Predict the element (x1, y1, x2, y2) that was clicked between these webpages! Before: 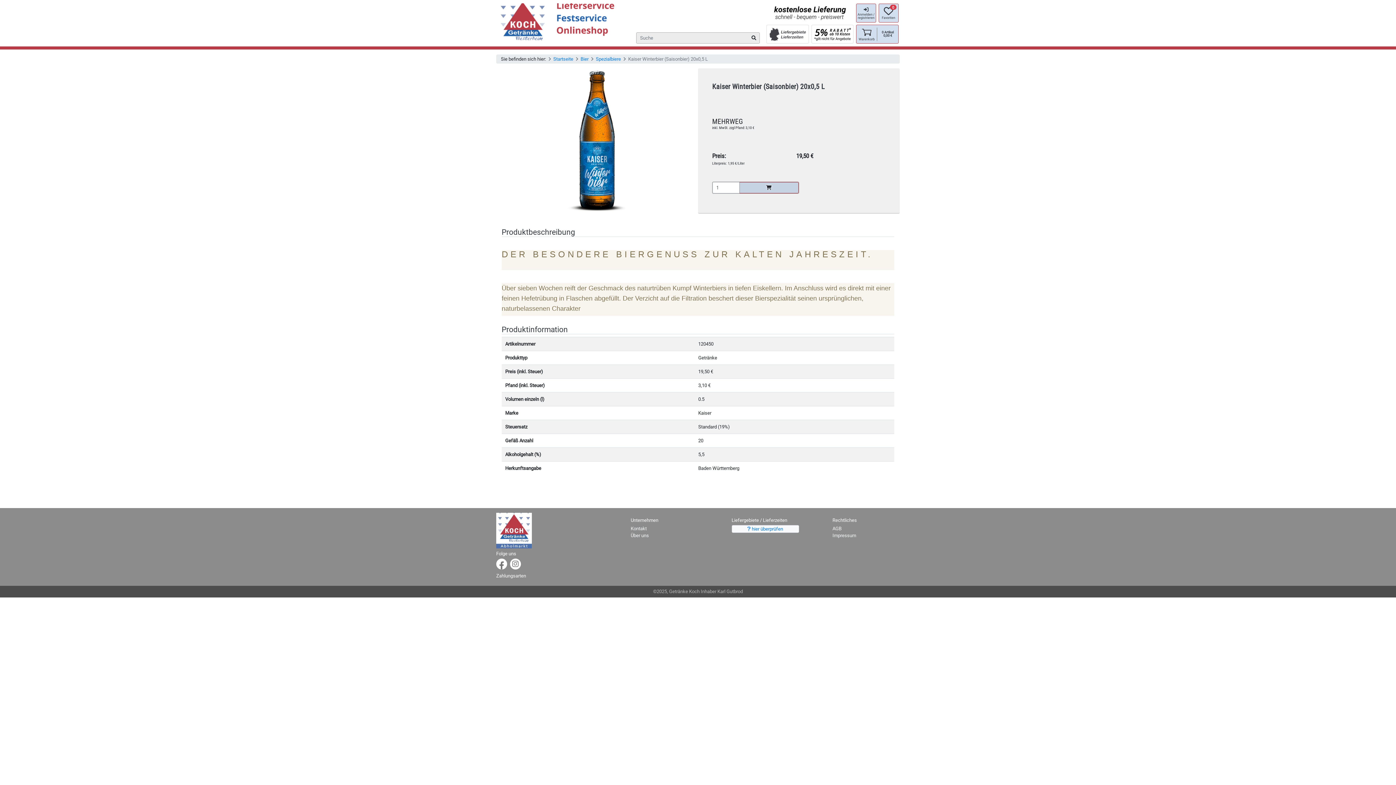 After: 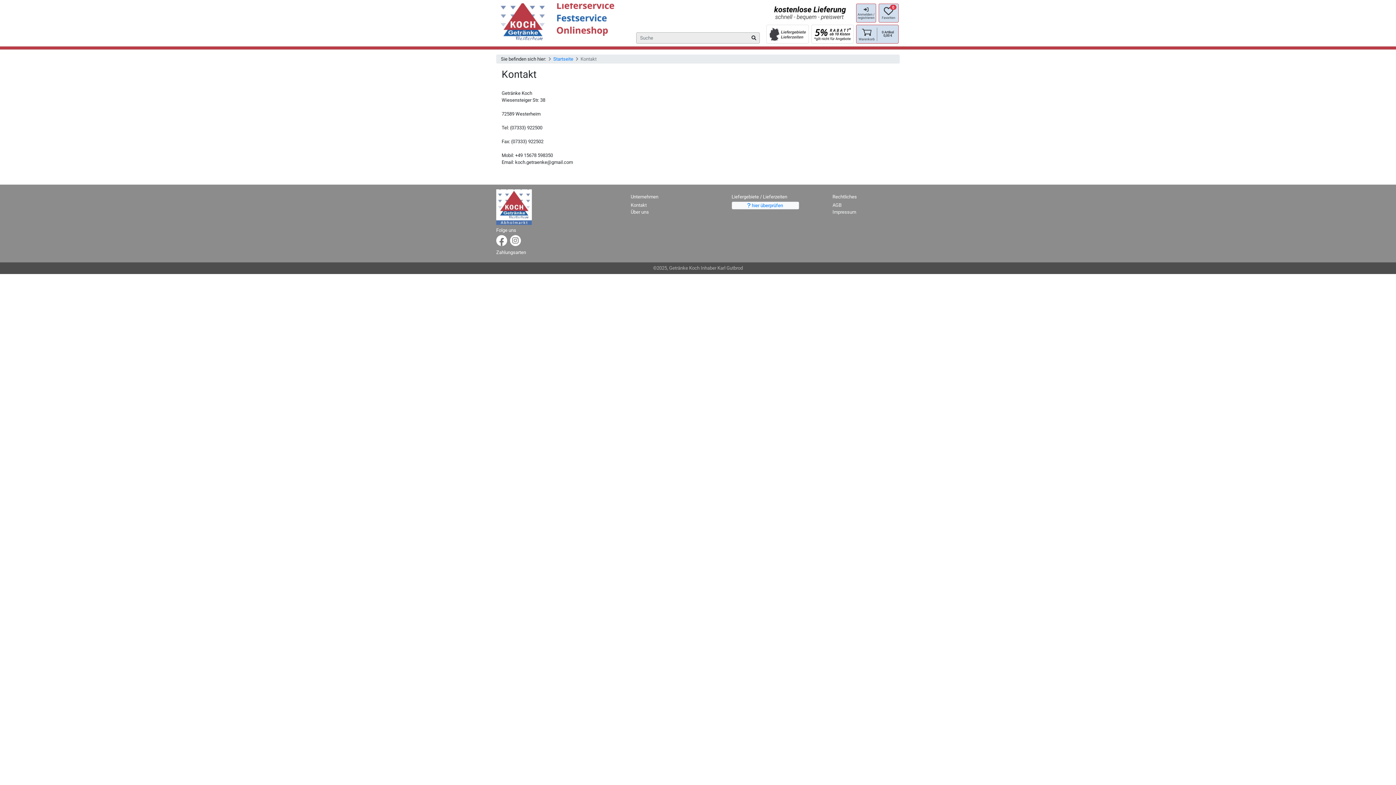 Action: bbox: (630, 525, 698, 532) label: Kontakt